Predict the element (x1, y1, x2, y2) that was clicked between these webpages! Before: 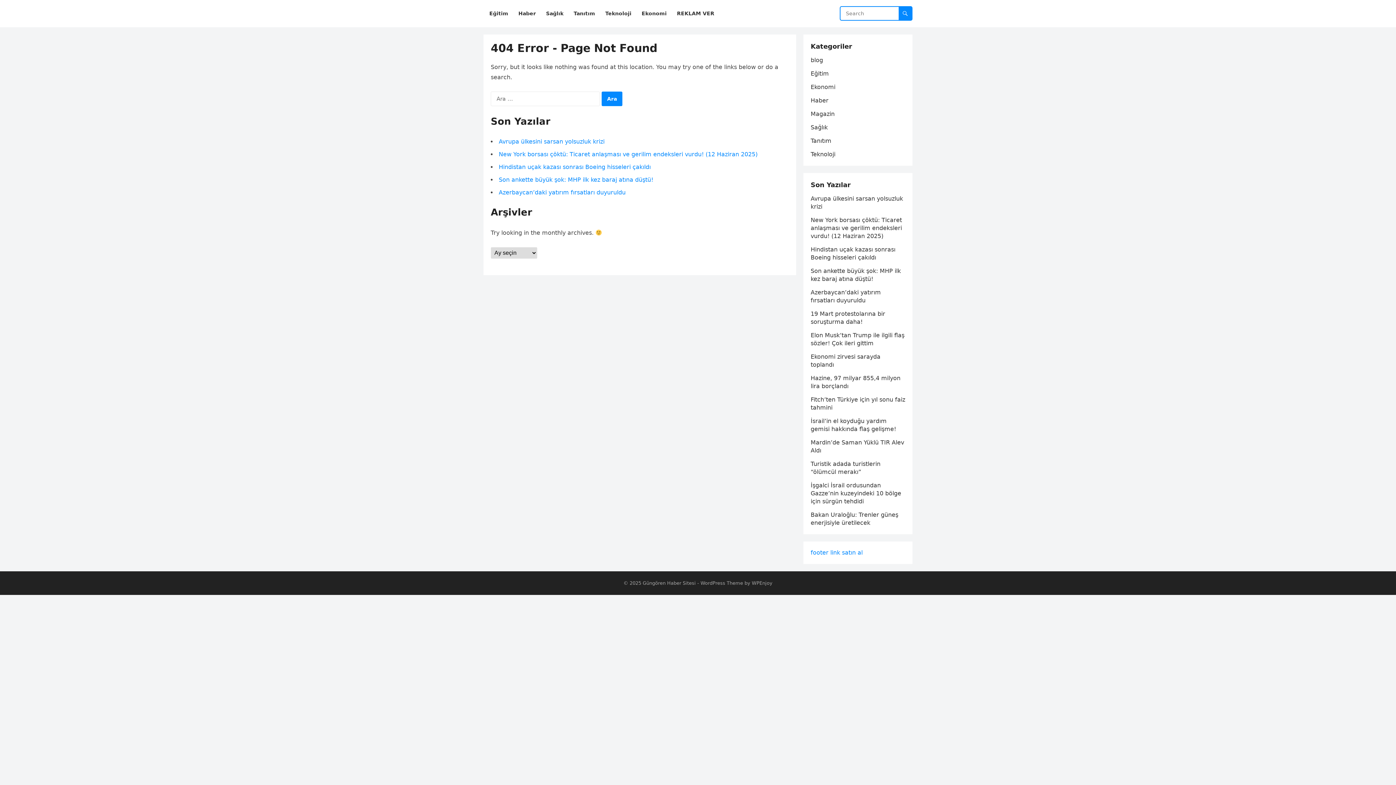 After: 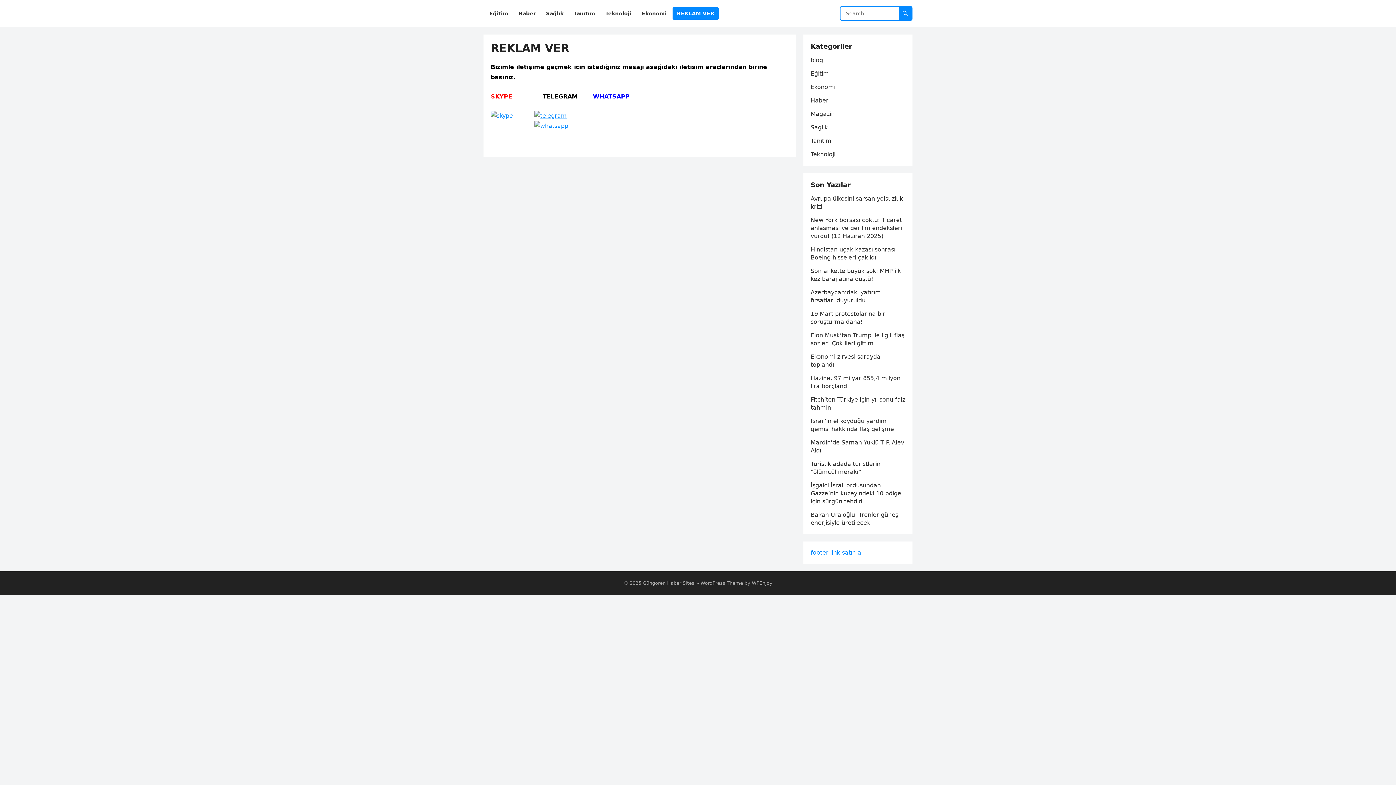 Action: label: REKLAM VER bbox: (672, 0, 718, 27)